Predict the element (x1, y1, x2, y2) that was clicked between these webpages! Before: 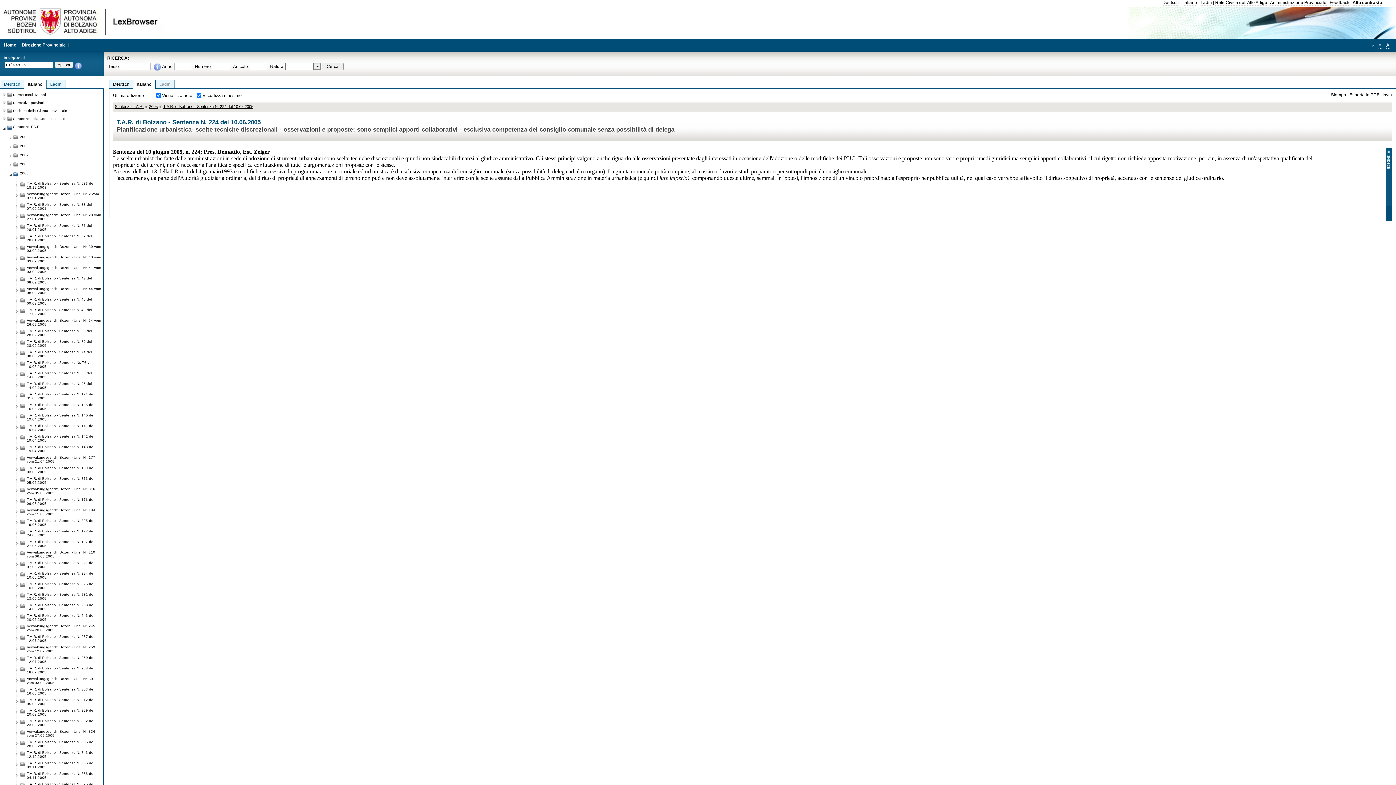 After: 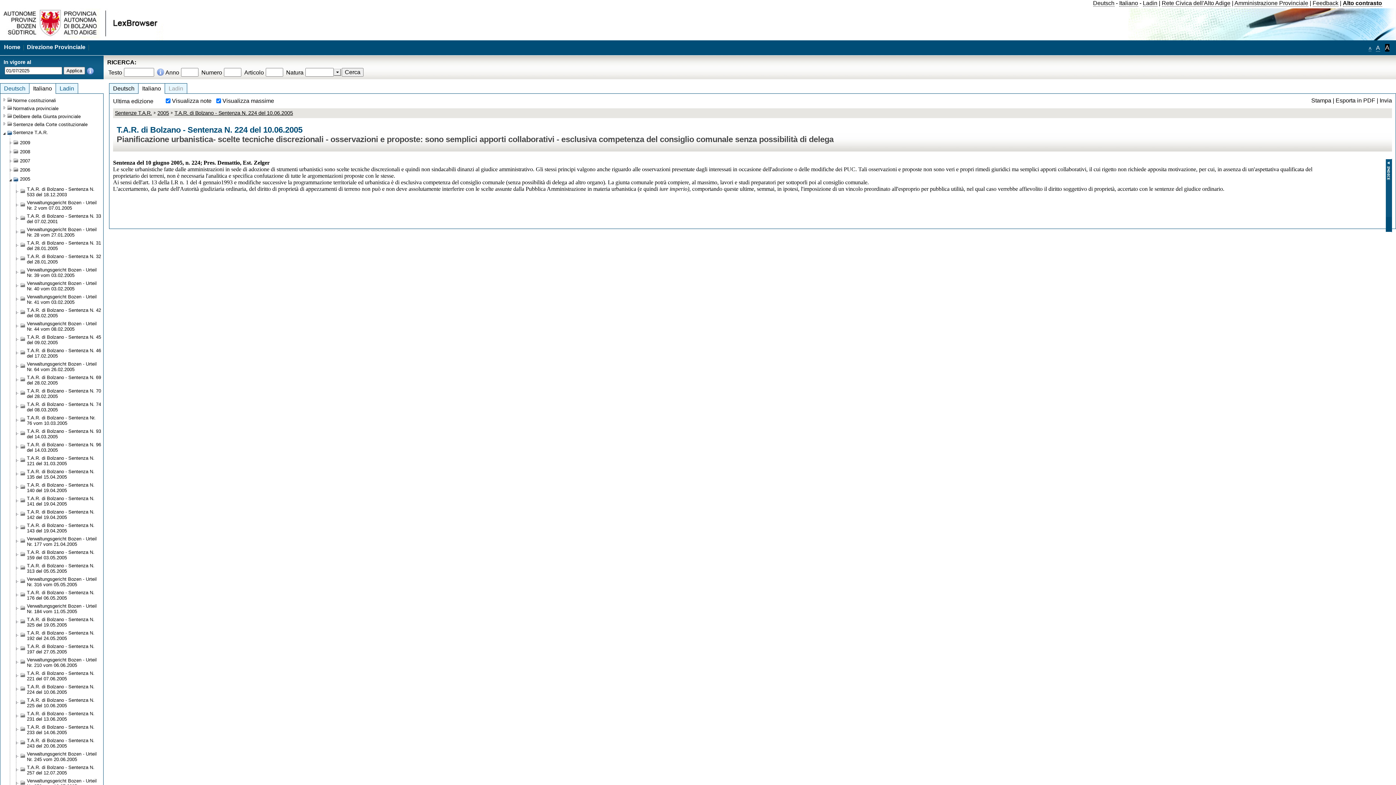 Action: label: A bbox: (1386, 42, 1389, 48)